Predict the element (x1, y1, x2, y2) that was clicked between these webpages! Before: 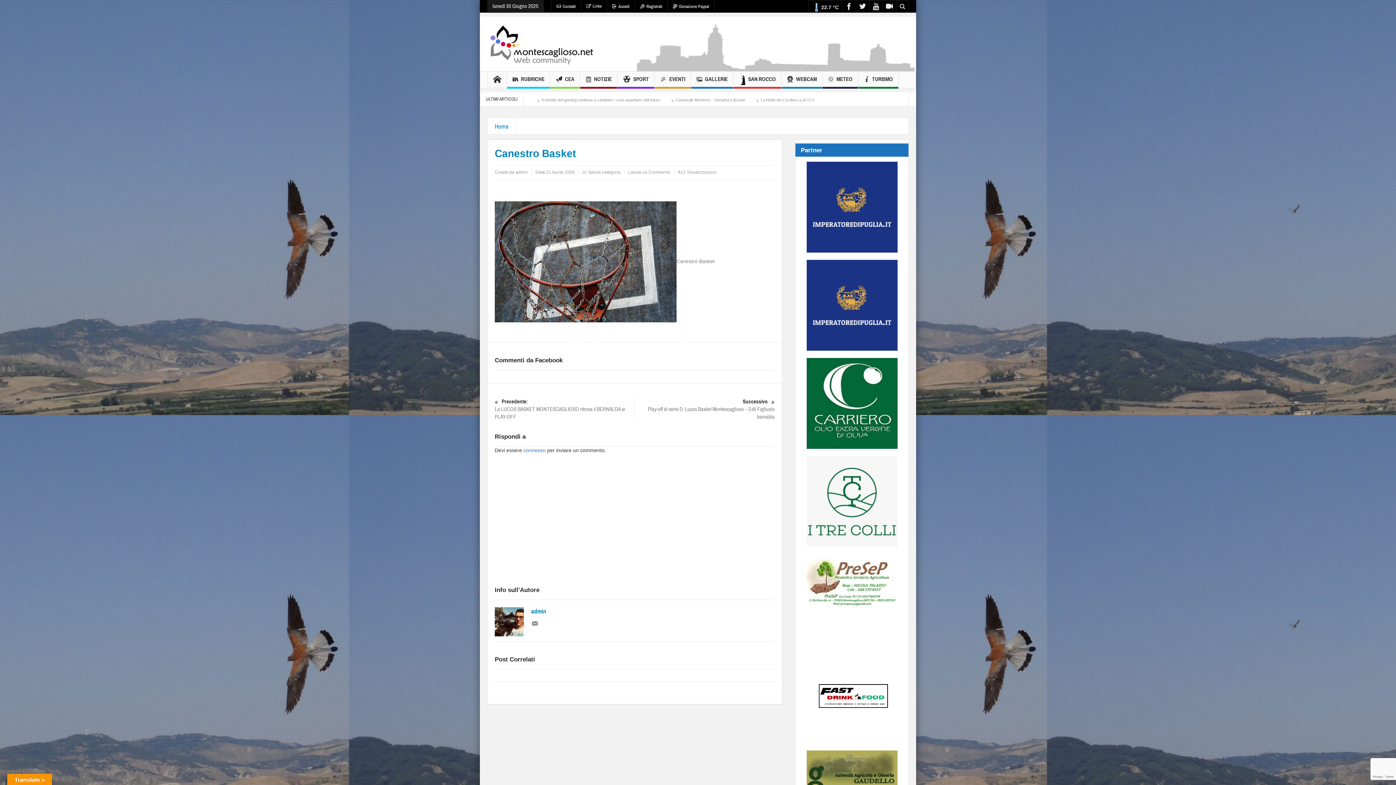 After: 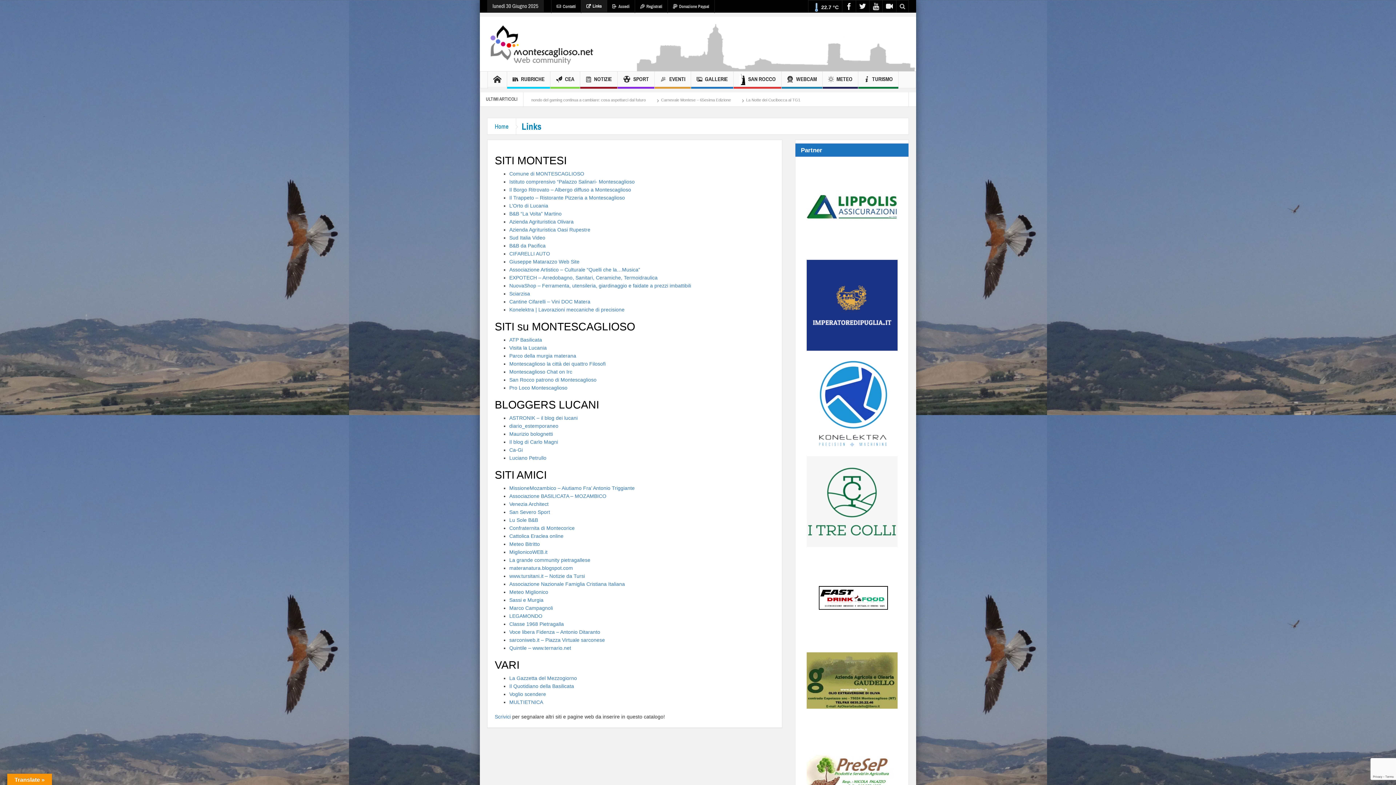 Action: bbox: (581, 0, 606, 12) label: Links